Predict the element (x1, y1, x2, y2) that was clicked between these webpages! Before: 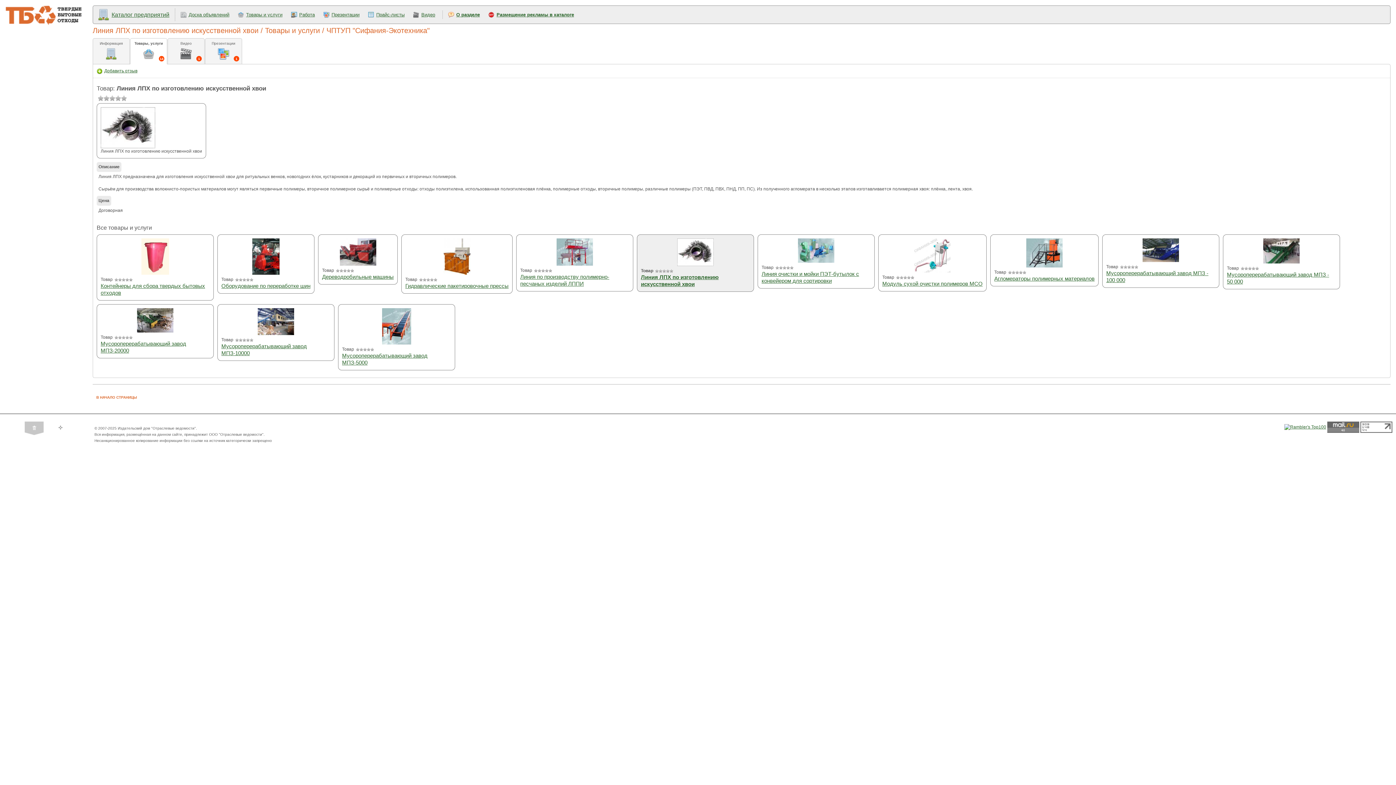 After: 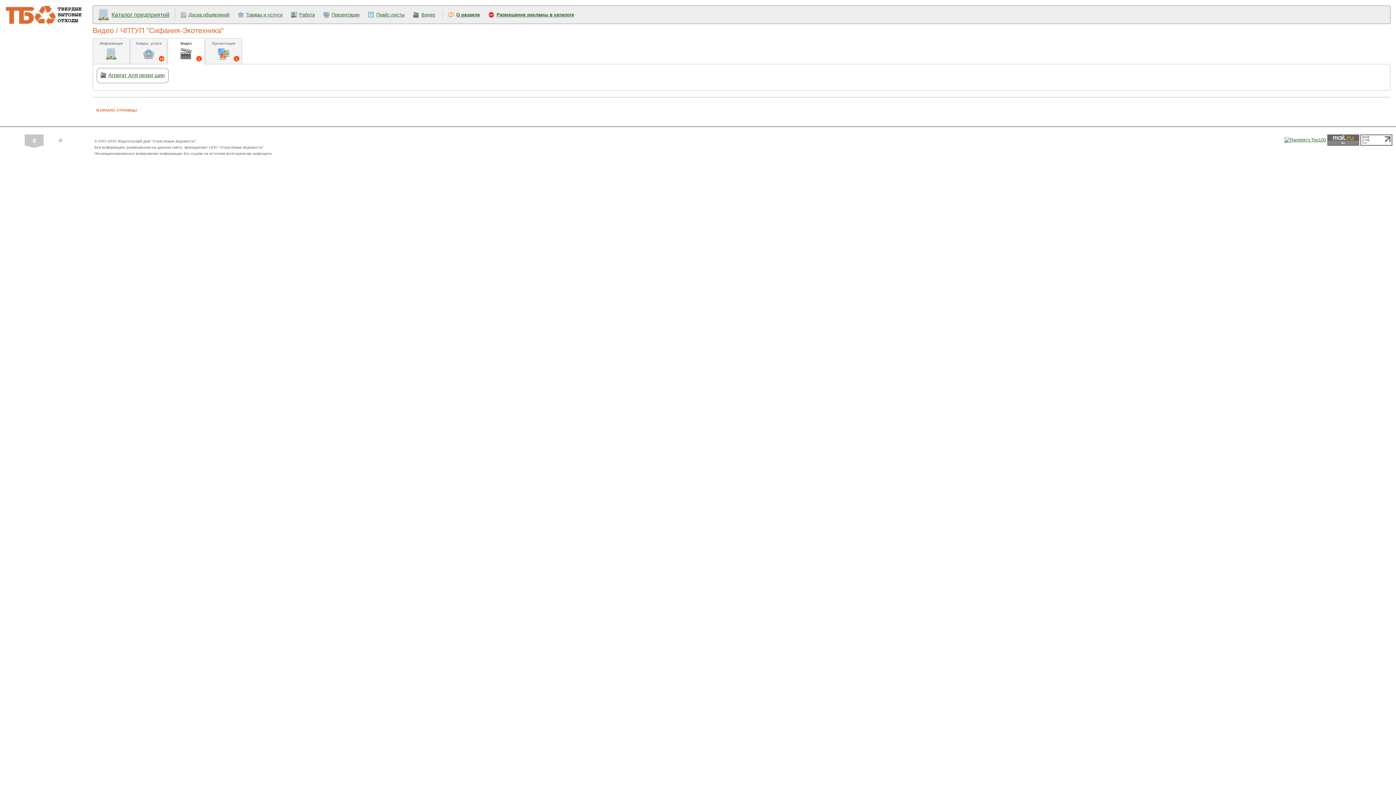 Action: bbox: (180, 50, 192, 54)